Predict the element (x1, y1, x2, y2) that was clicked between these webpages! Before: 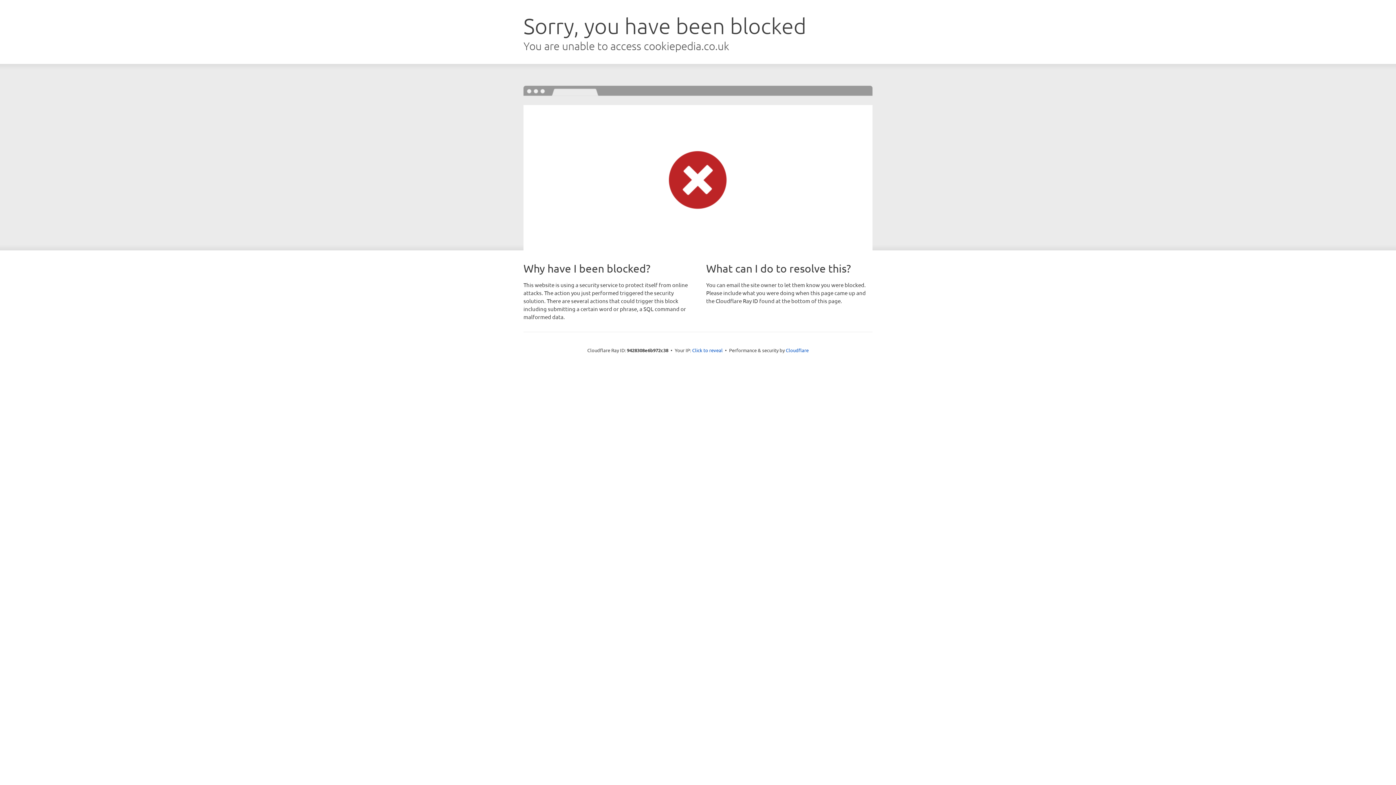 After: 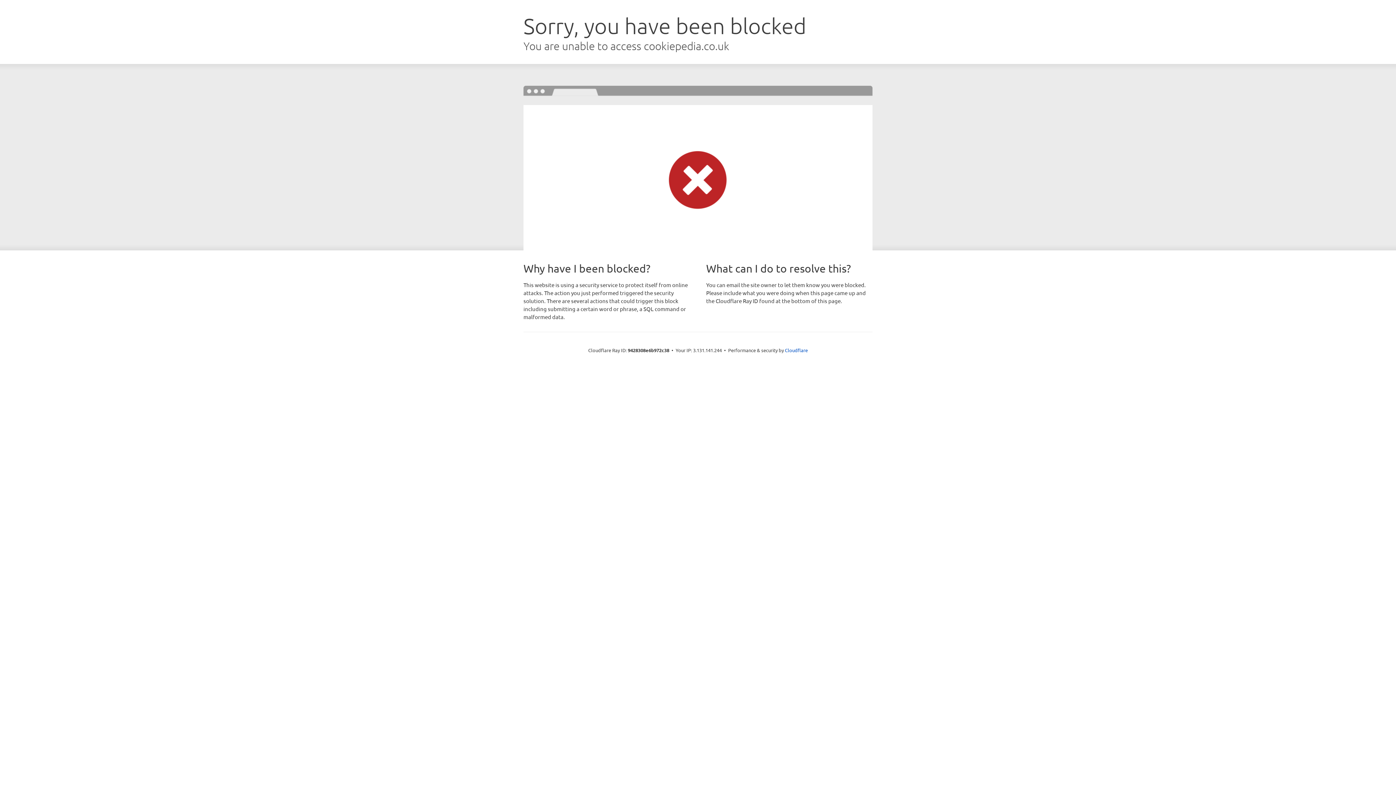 Action: label: Click to reveal bbox: (692, 346, 722, 353)